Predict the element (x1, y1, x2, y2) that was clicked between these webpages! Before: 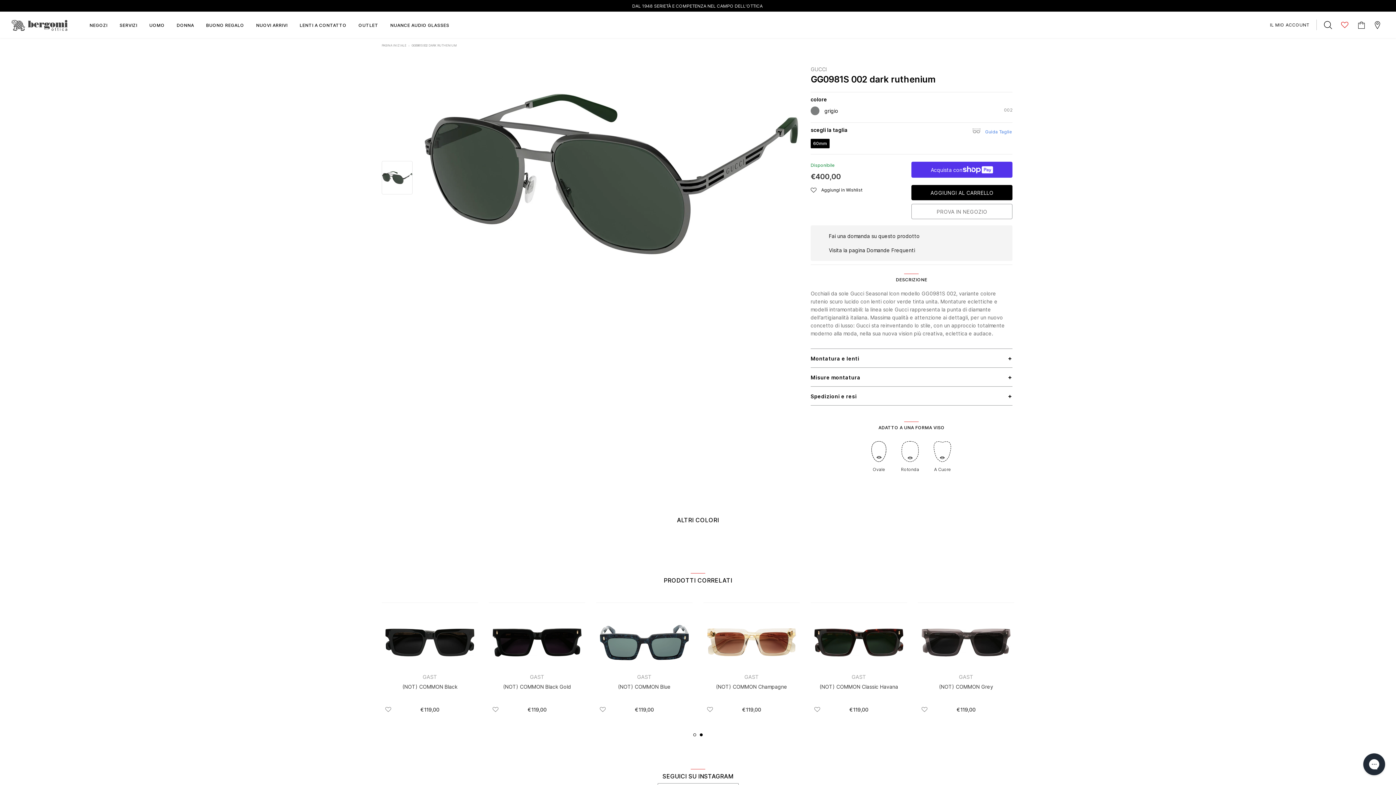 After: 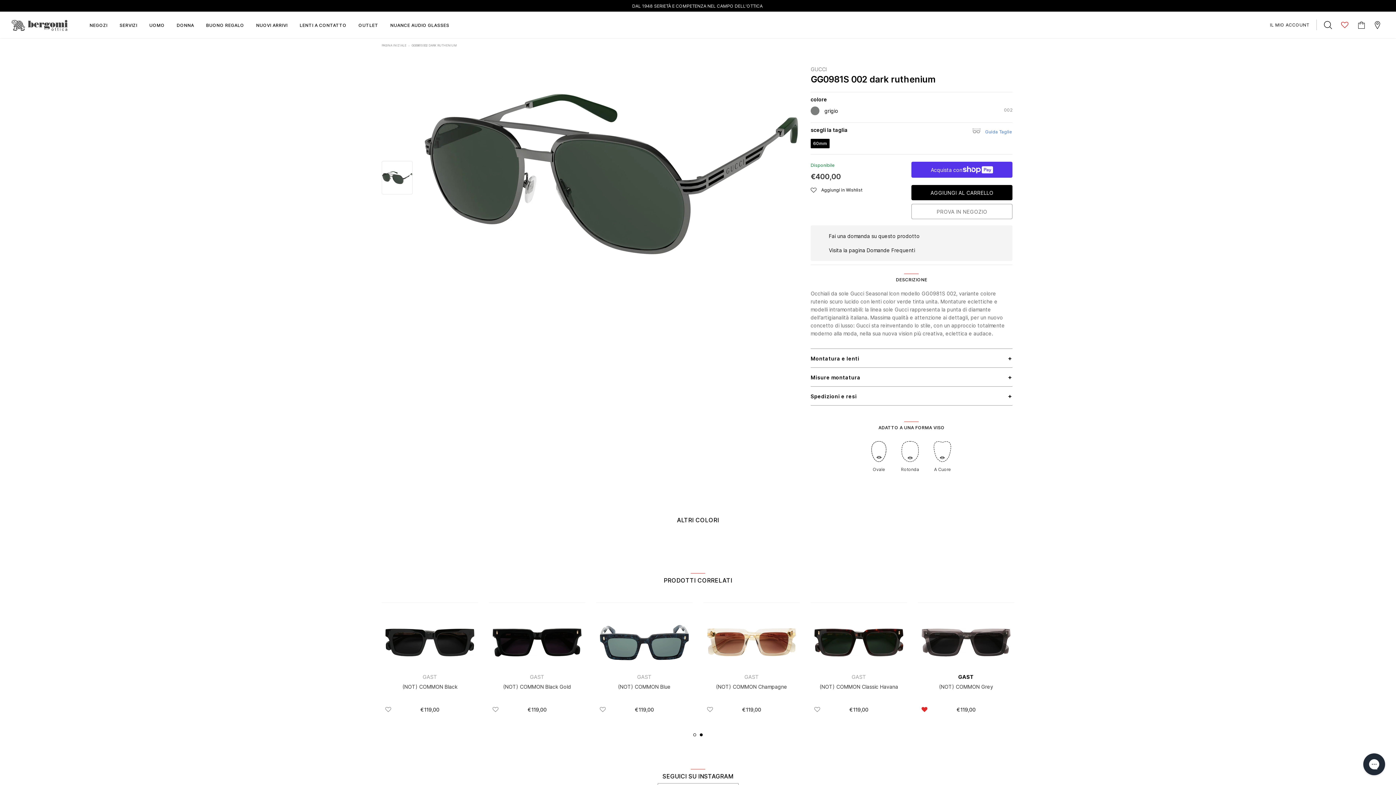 Action: bbox: (921, 706, 927, 713)